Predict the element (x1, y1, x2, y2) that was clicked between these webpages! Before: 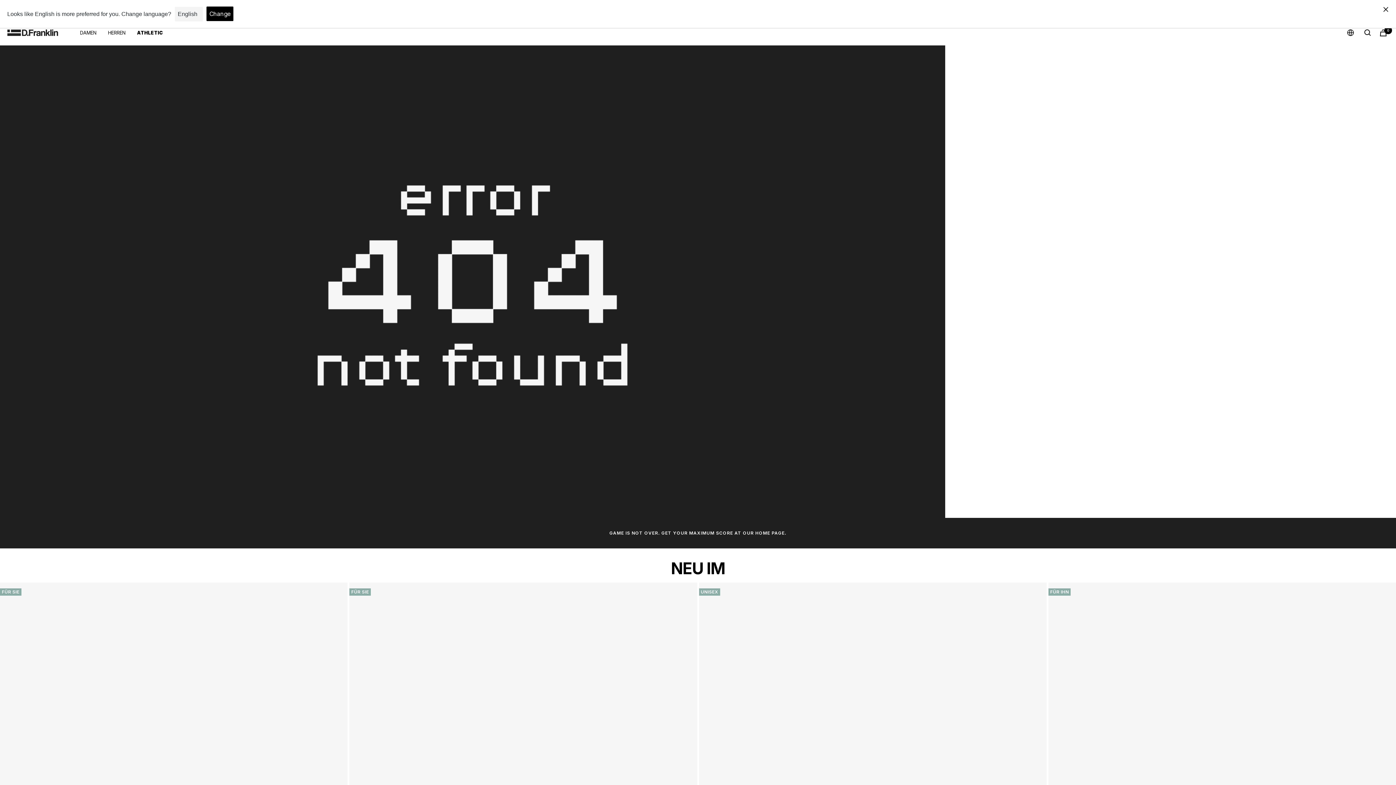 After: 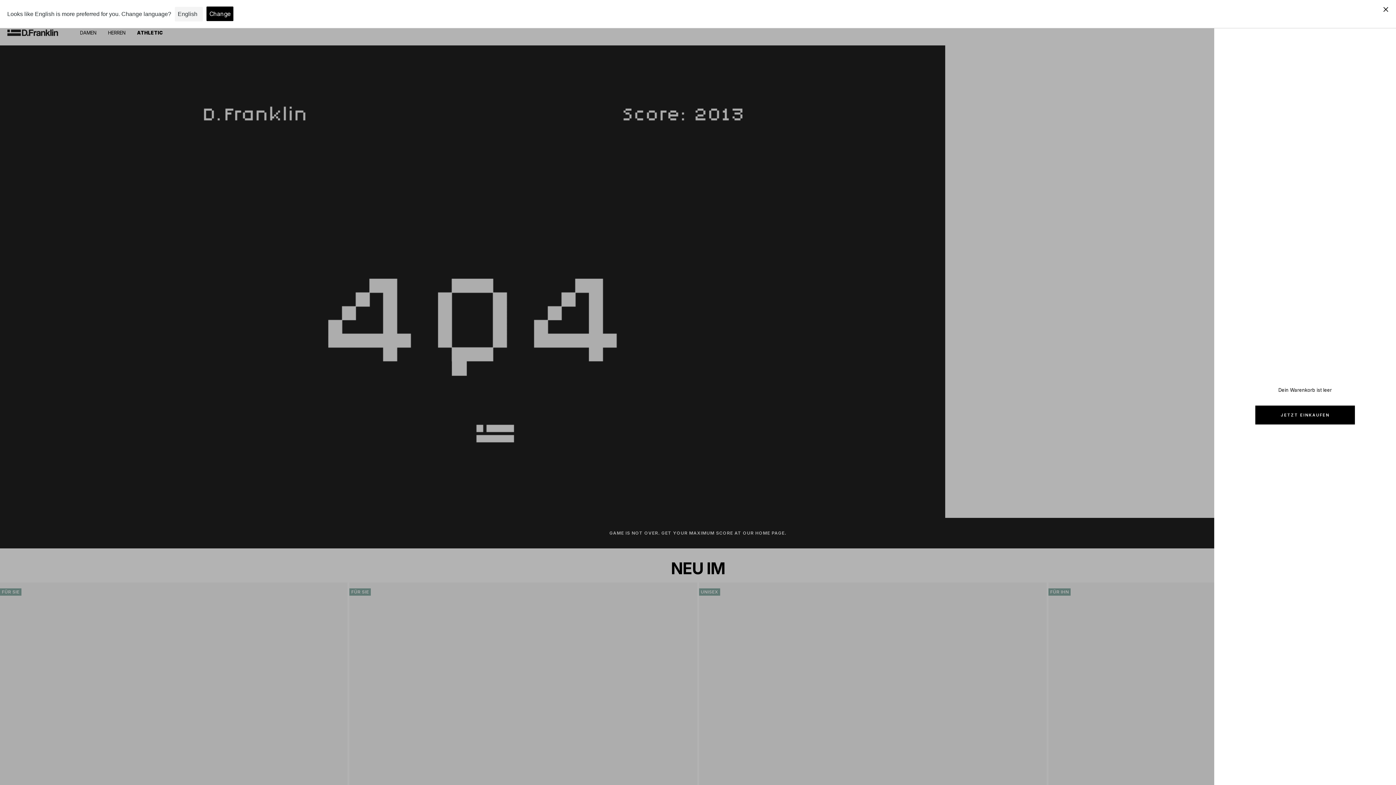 Action: label: Warenkorb bbox: (1380, 29, 1387, 36)